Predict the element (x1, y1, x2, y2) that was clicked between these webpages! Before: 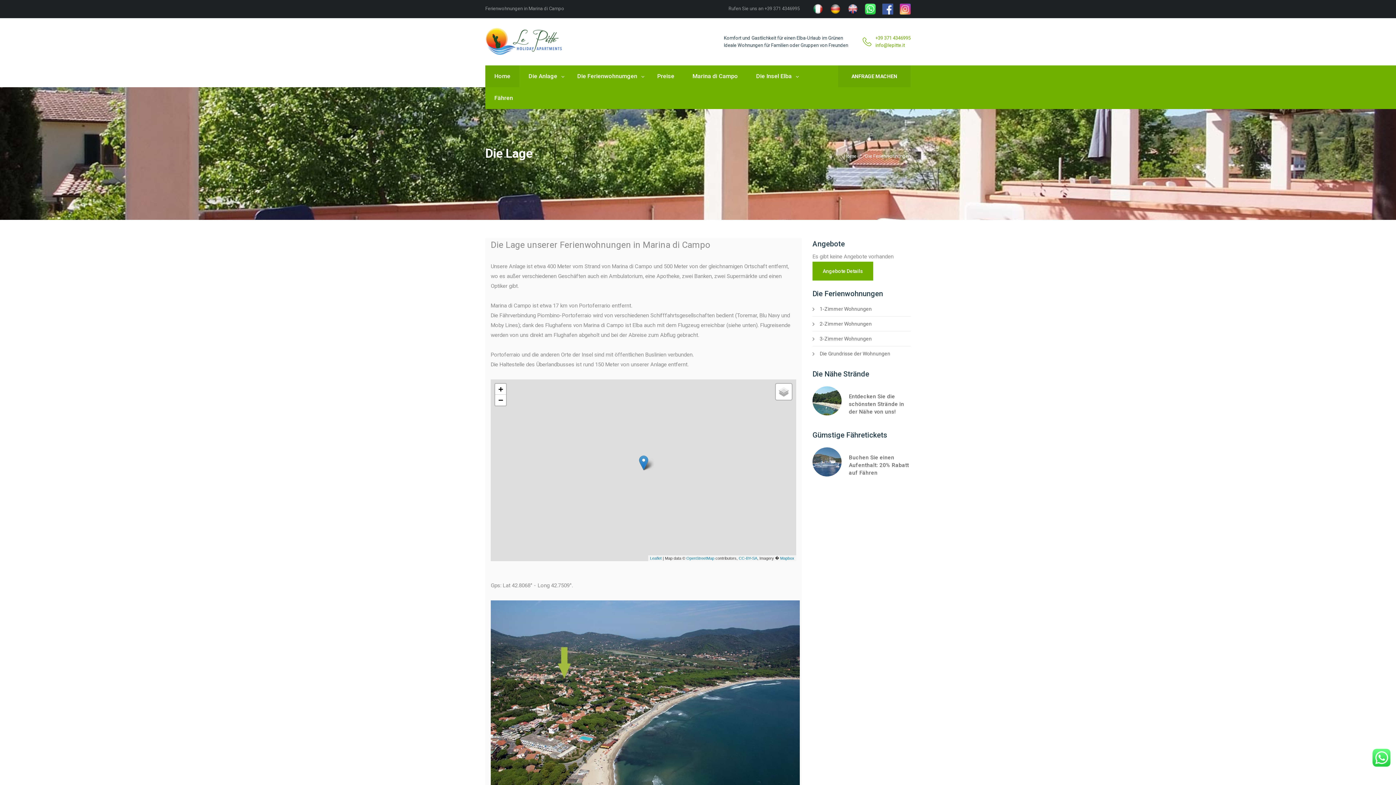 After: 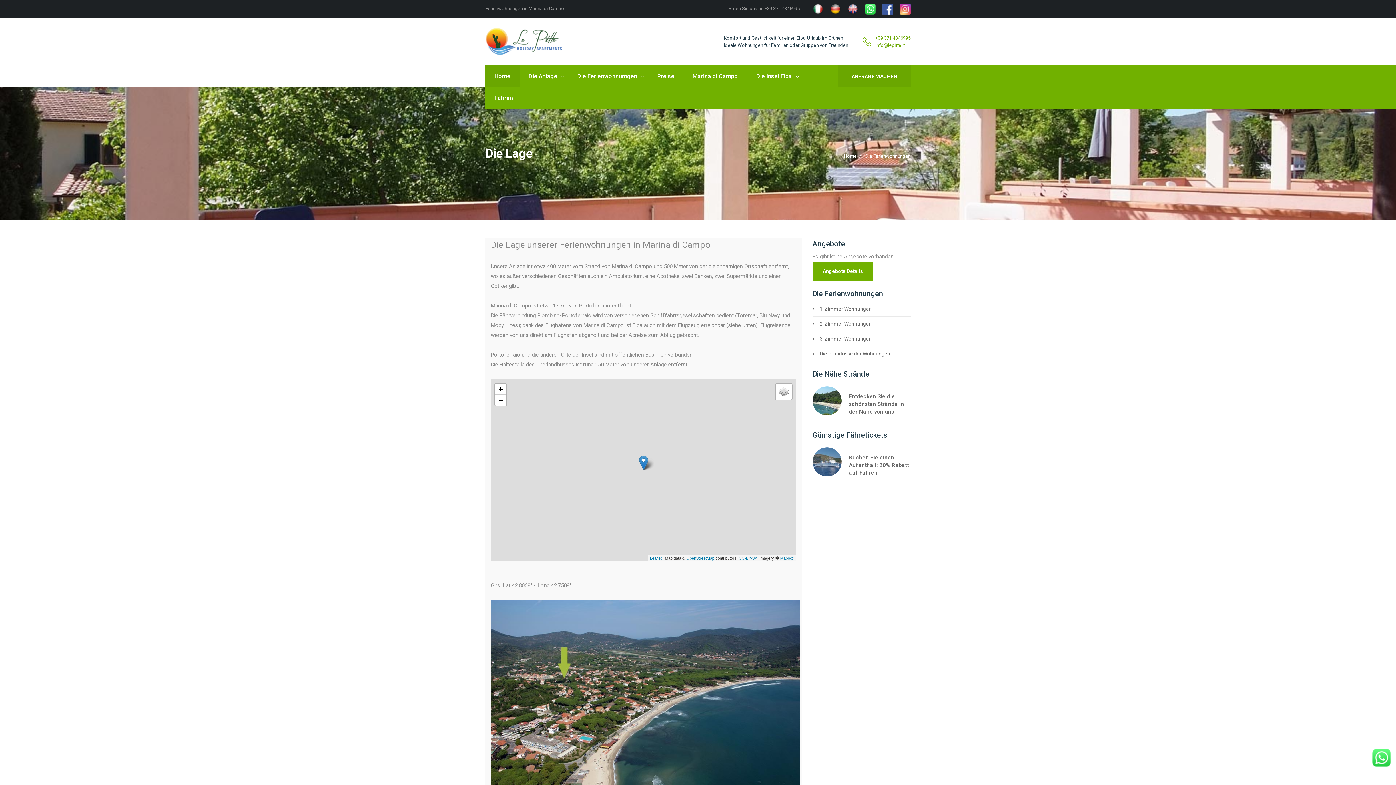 Action: bbox: (900, 3, 910, 14)